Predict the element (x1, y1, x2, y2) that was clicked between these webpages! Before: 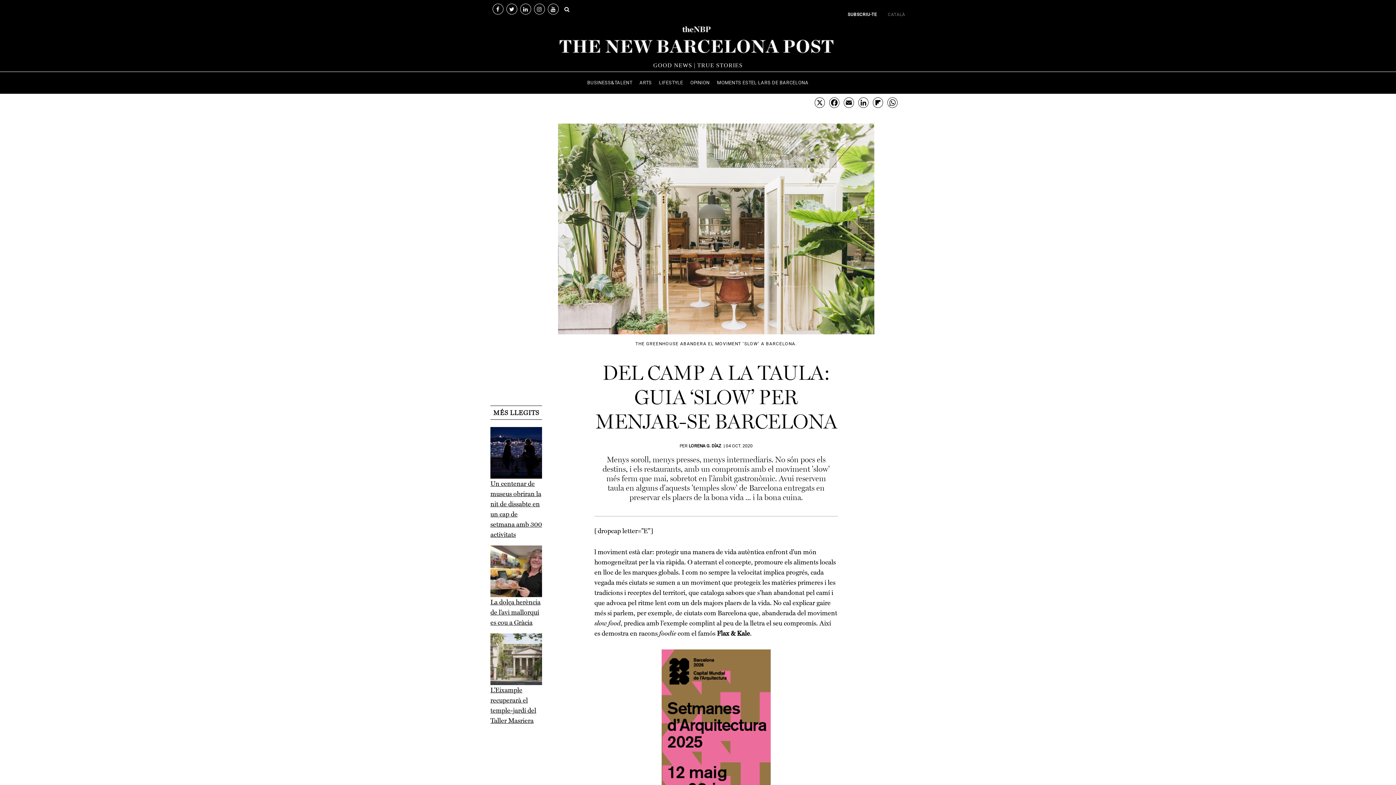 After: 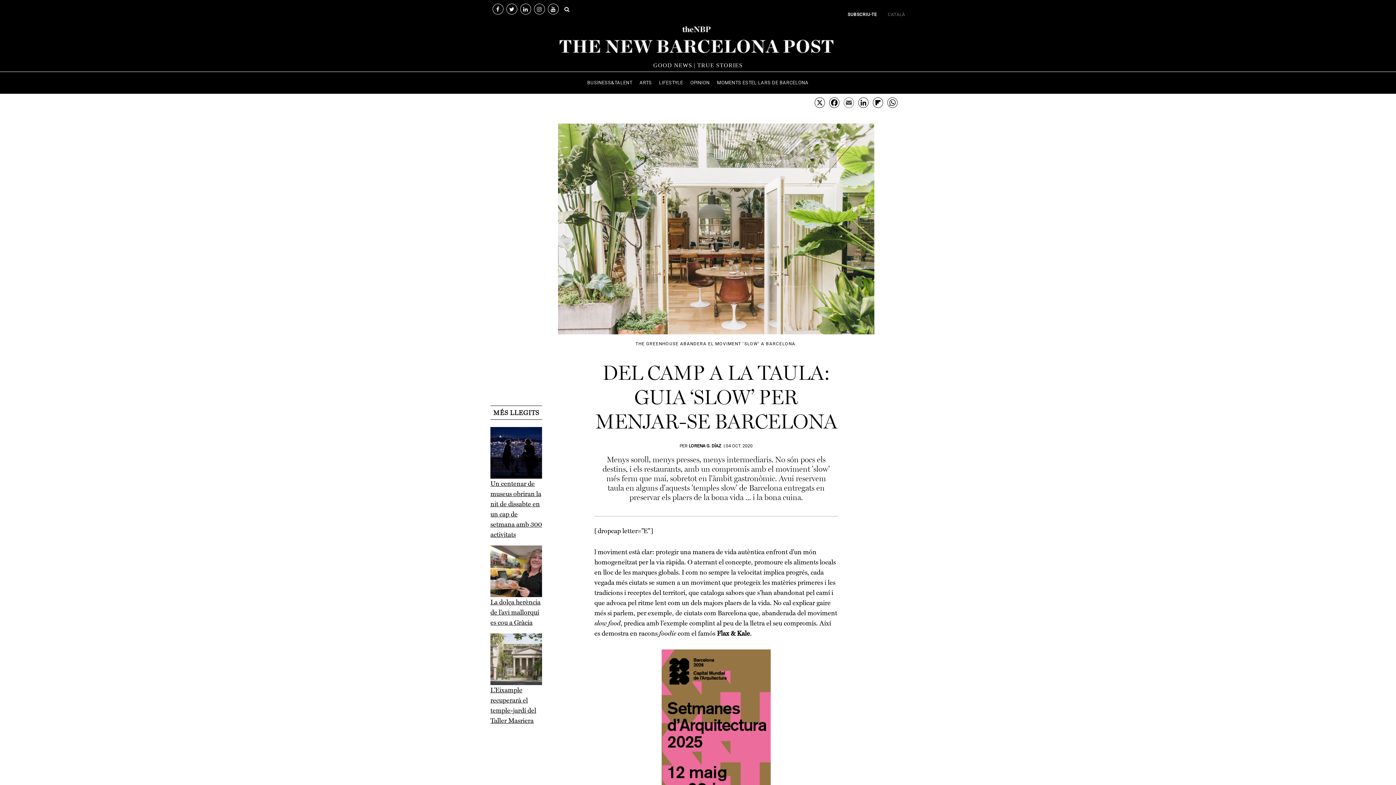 Action: bbox: (841, 97, 856, 110) label: Email